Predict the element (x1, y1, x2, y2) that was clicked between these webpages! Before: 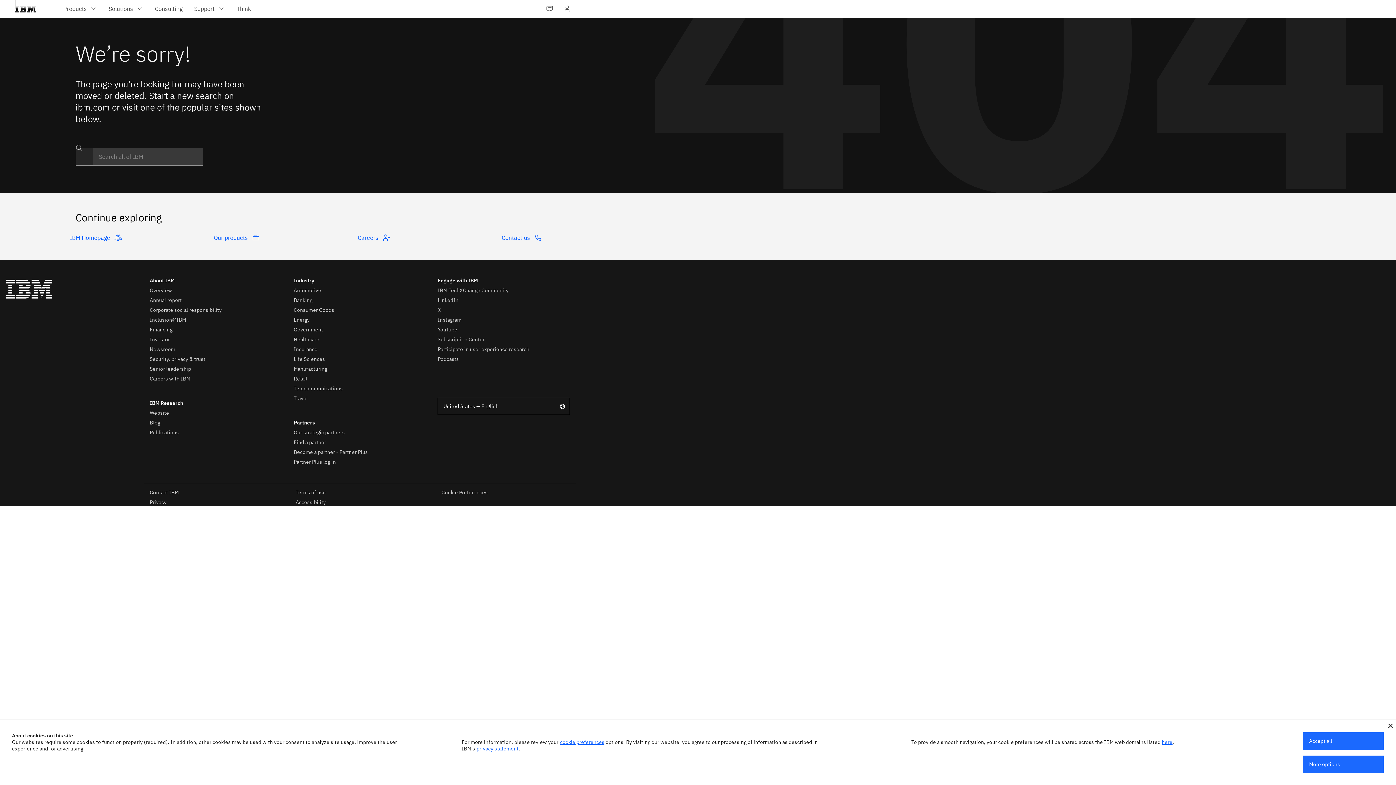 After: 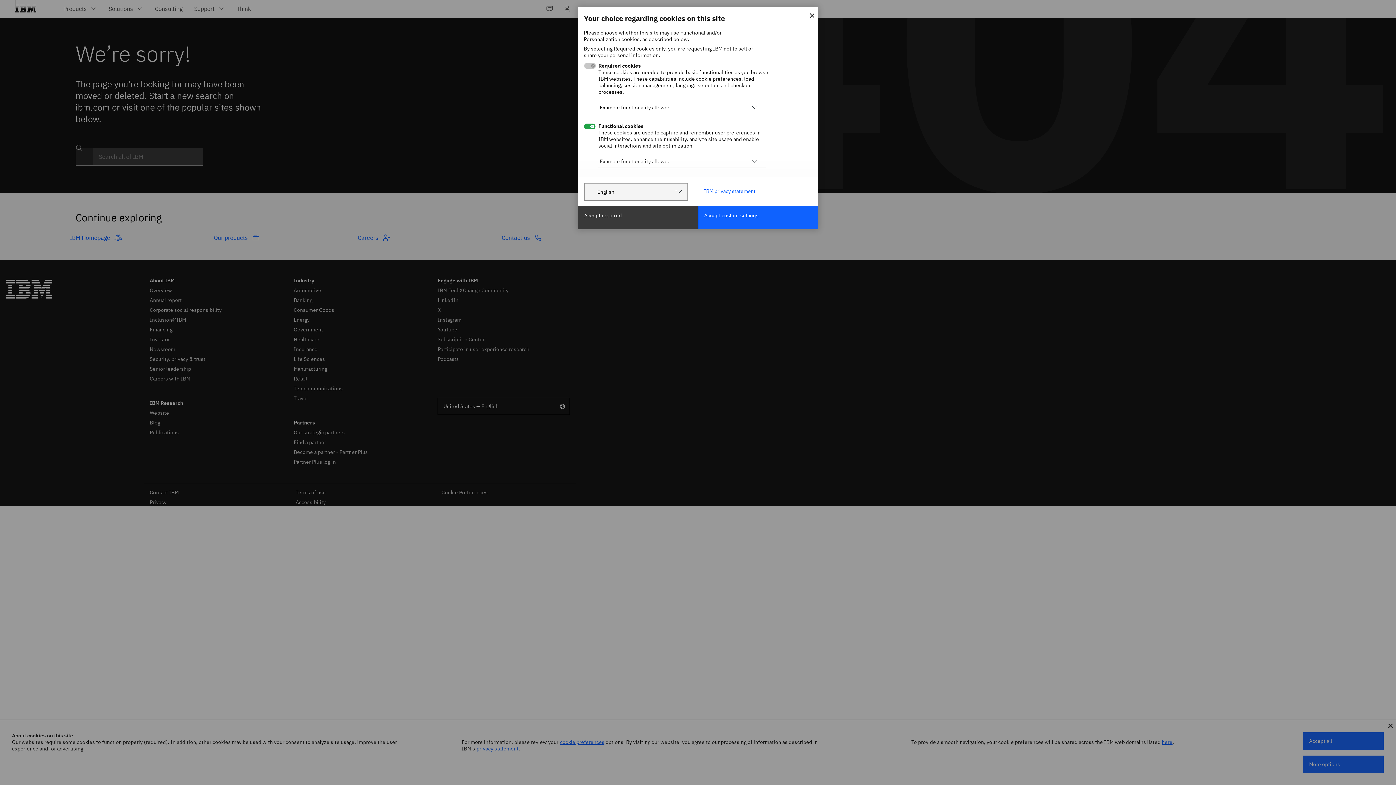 Action: label: More options bbox: (1303, 756, 1384, 773)